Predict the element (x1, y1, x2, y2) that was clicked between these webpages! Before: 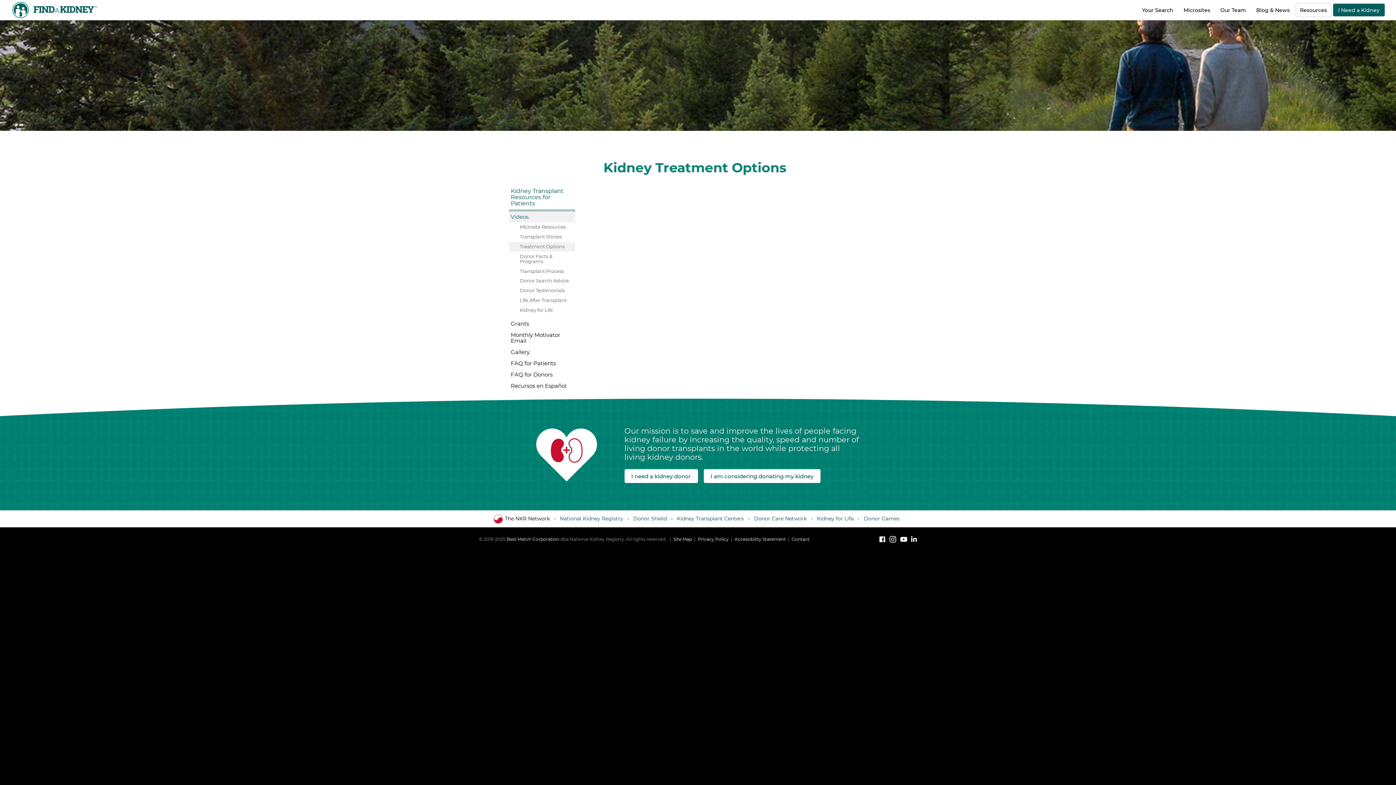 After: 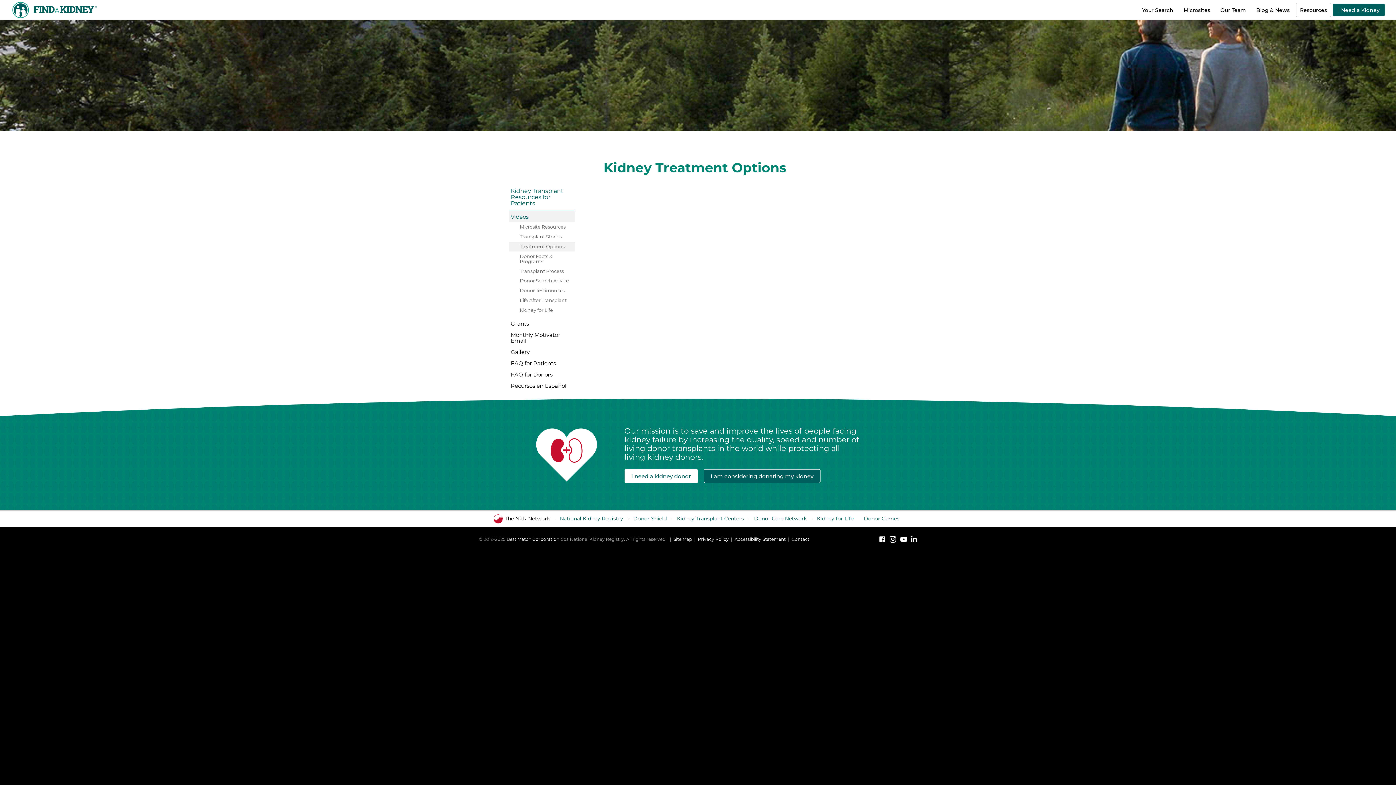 Action: bbox: (703, 469, 820, 483) label: I am considering donating my kidney